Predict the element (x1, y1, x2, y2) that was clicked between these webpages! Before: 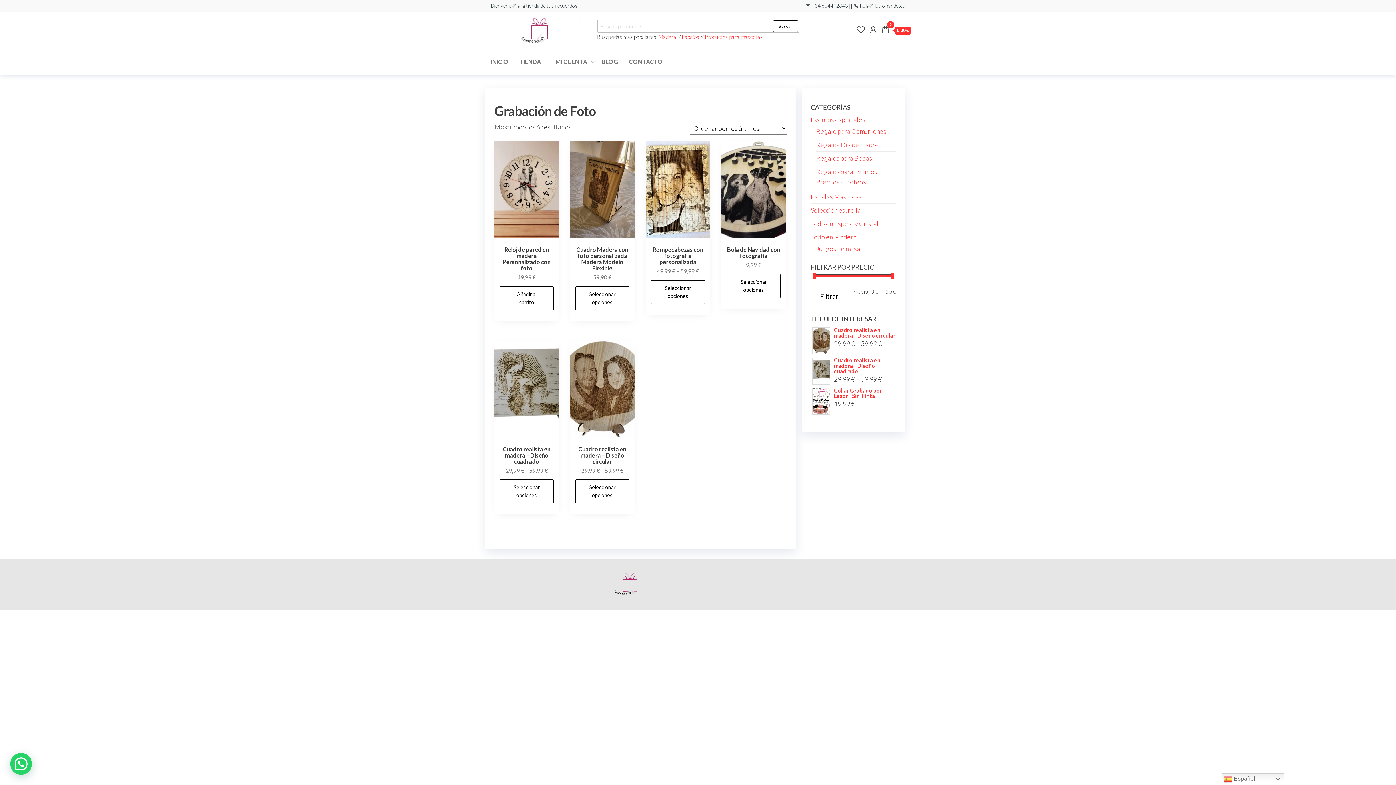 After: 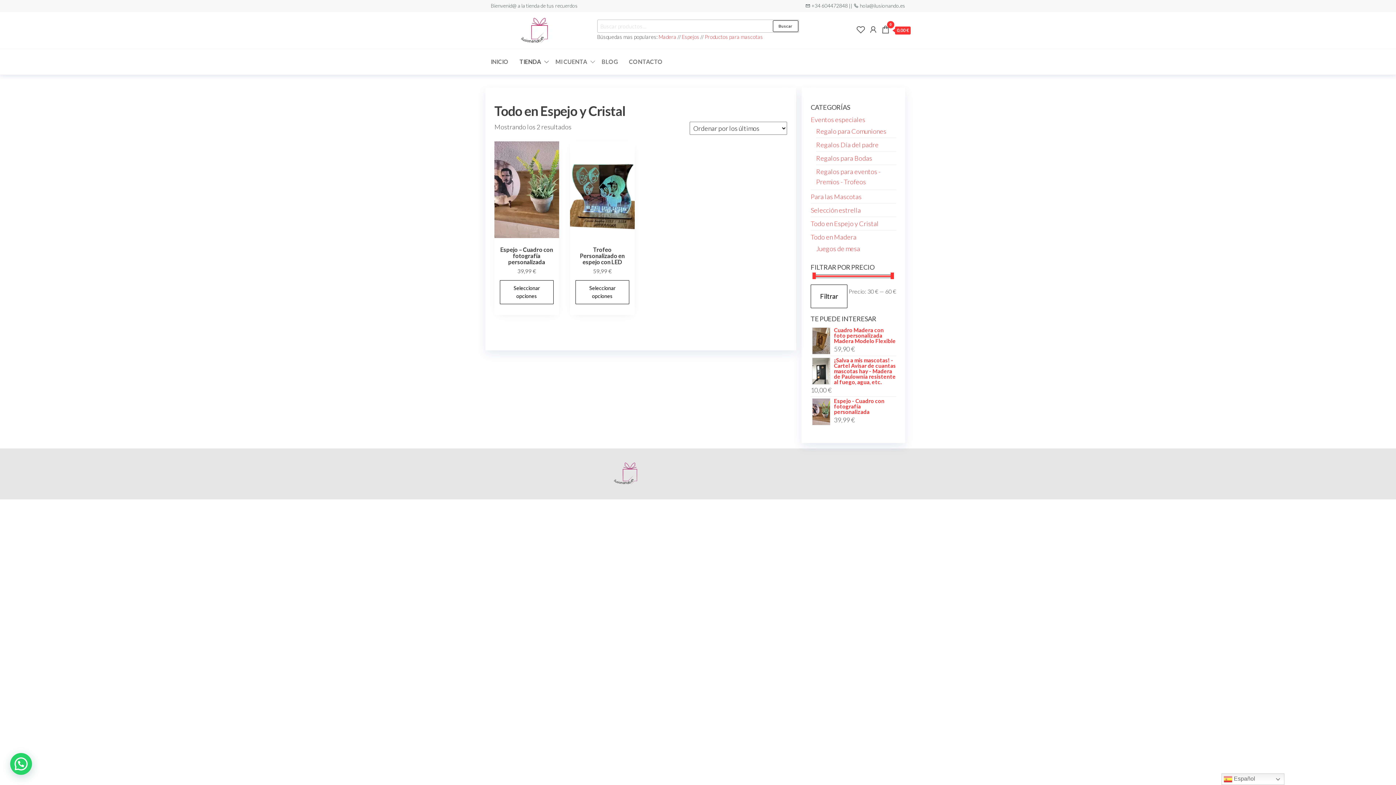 Action: bbox: (682, 33, 699, 39) label: Espejos